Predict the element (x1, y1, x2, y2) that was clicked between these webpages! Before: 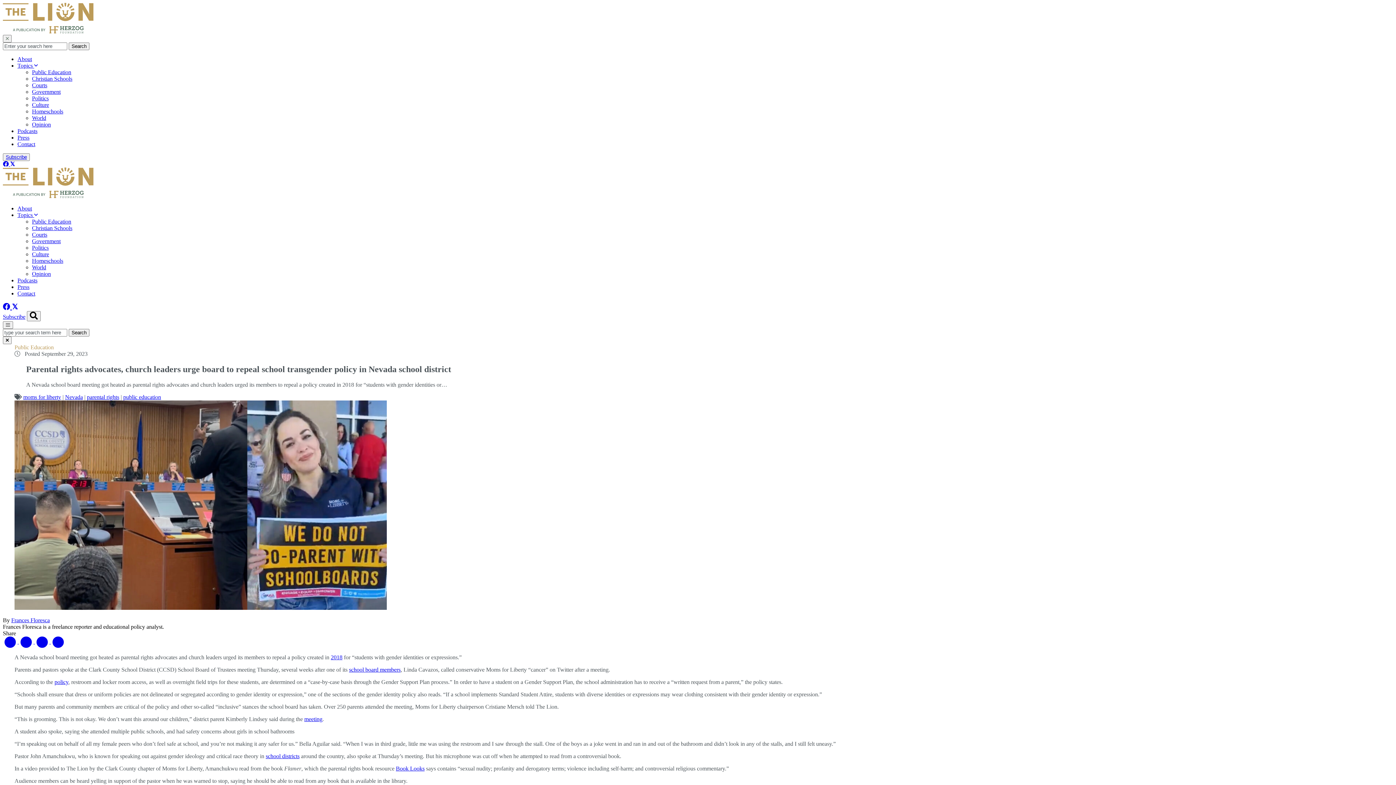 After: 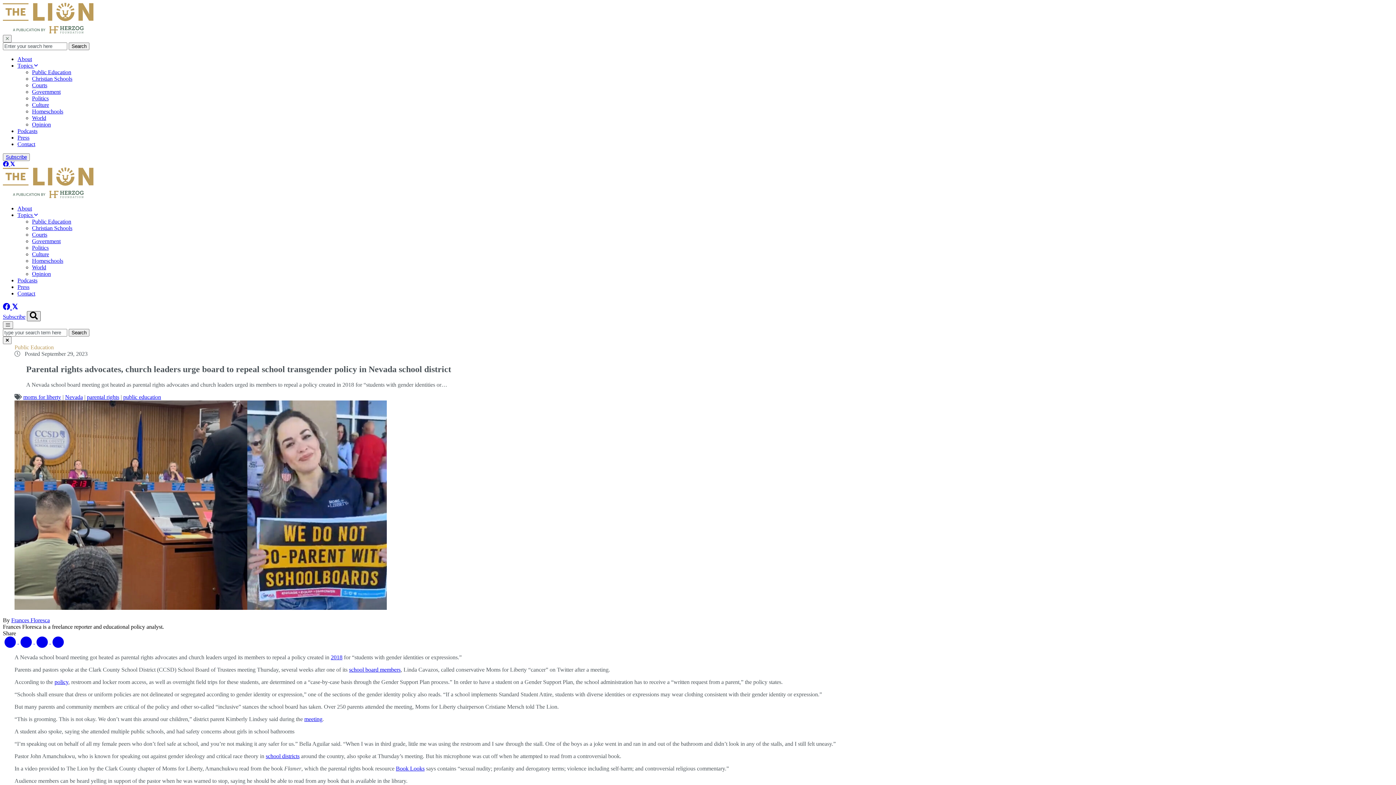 Action: label: Search bbox: (26, 311, 40, 321)